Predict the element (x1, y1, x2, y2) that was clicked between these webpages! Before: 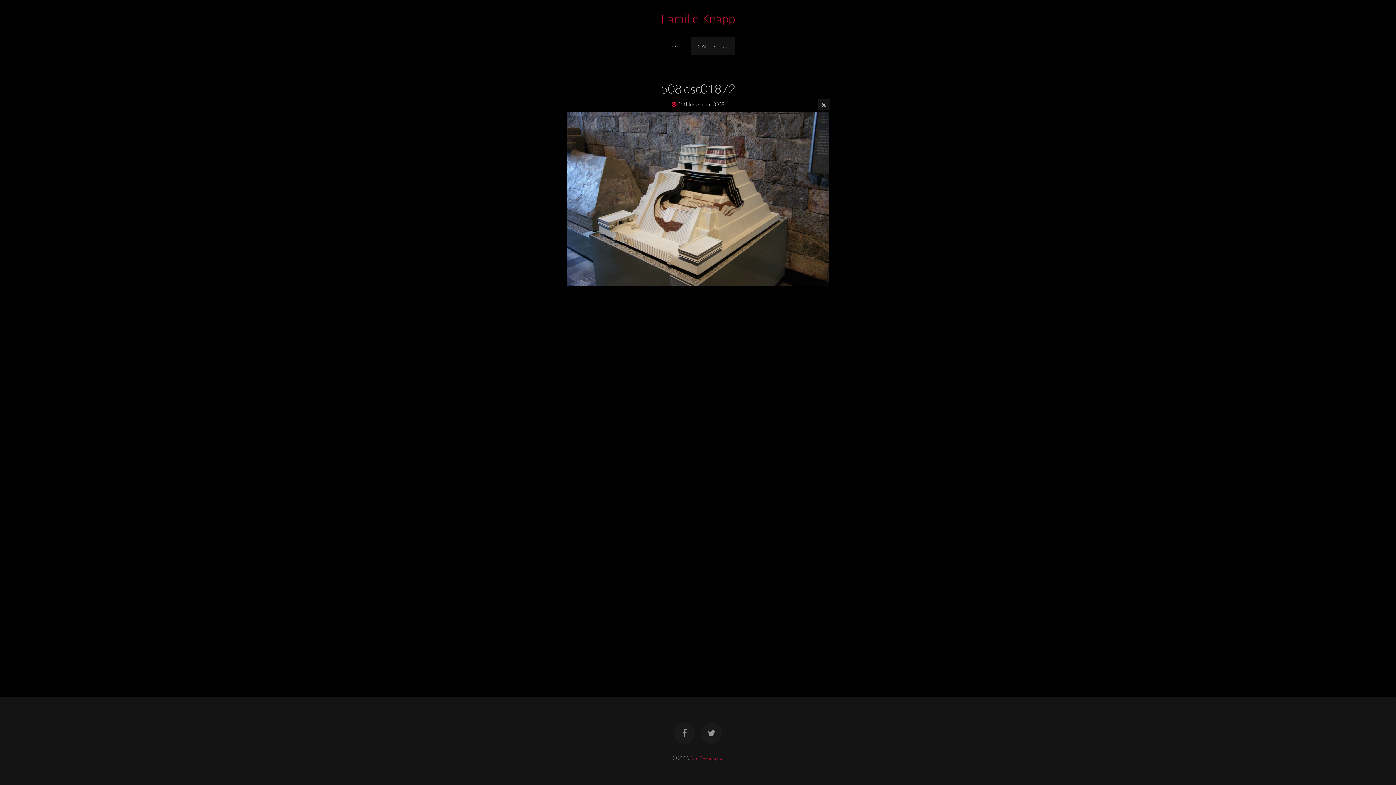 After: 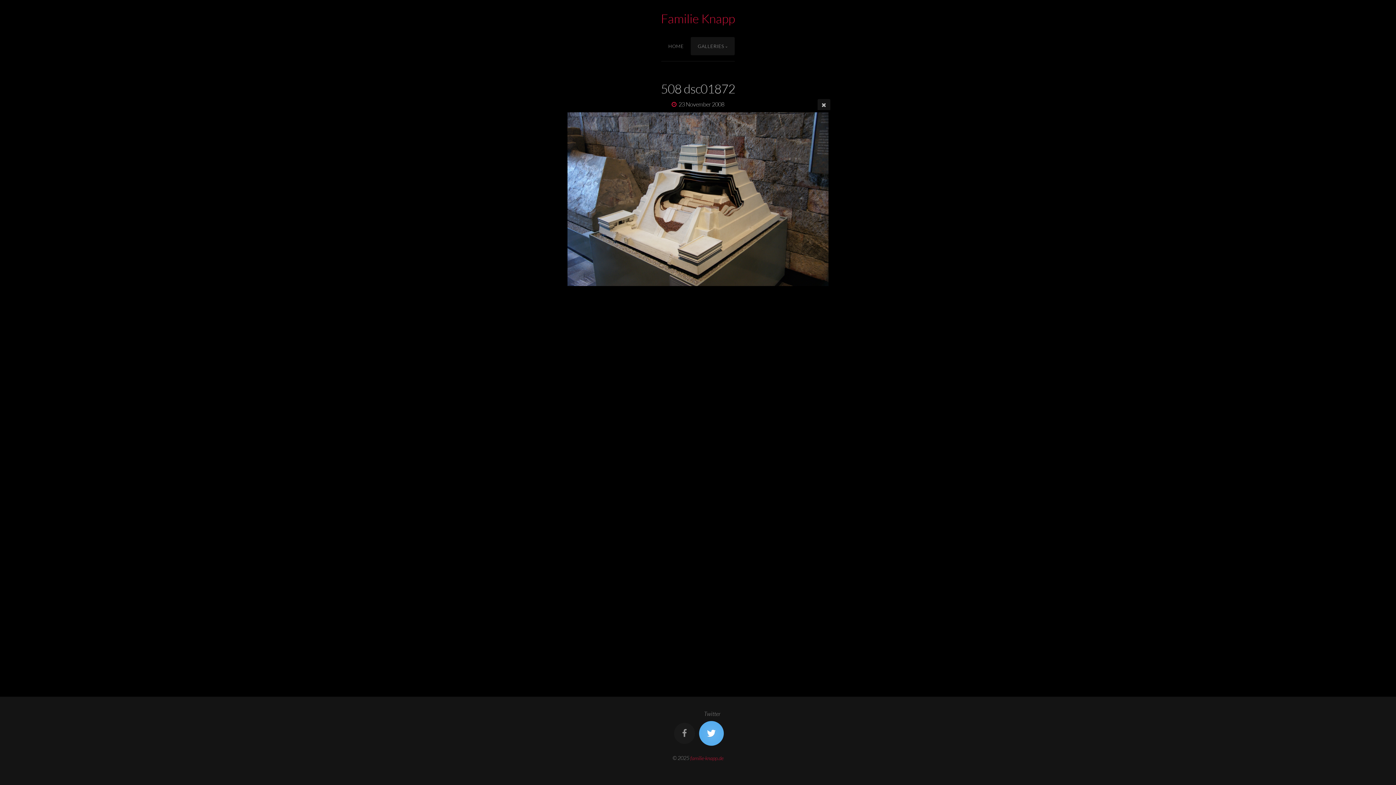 Action: bbox: (701, 723, 722, 744)